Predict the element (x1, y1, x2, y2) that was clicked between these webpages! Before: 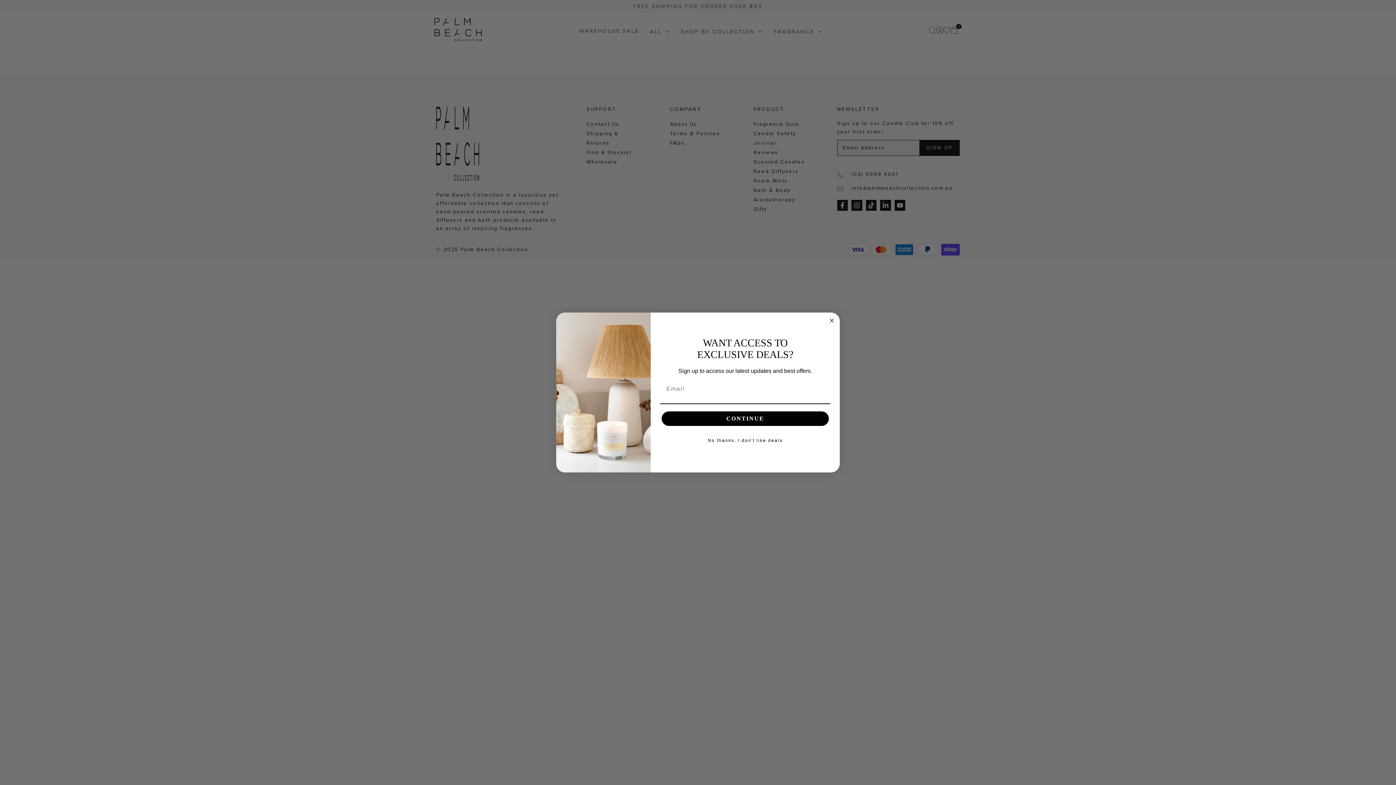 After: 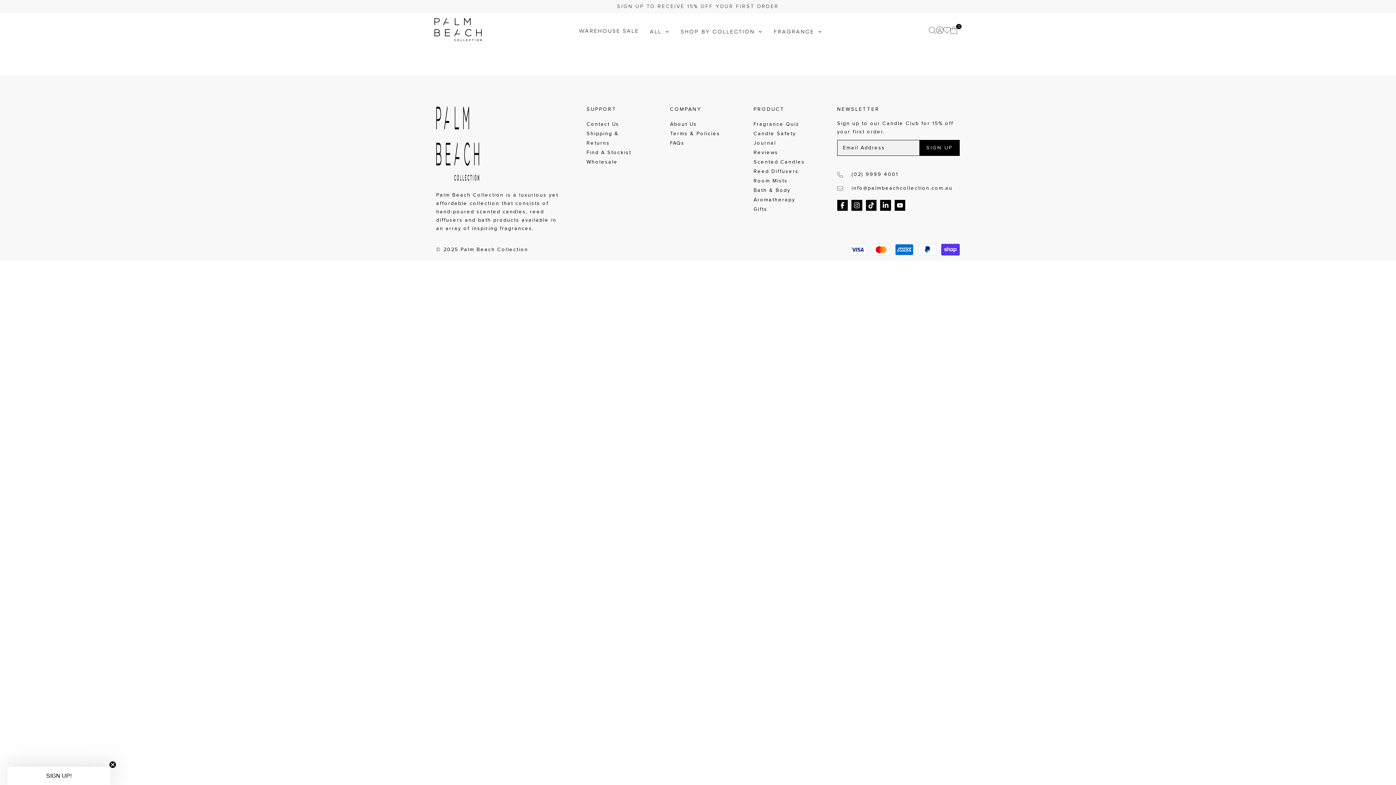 Action: bbox: (827, 316, 836, 325) label: Close dialog